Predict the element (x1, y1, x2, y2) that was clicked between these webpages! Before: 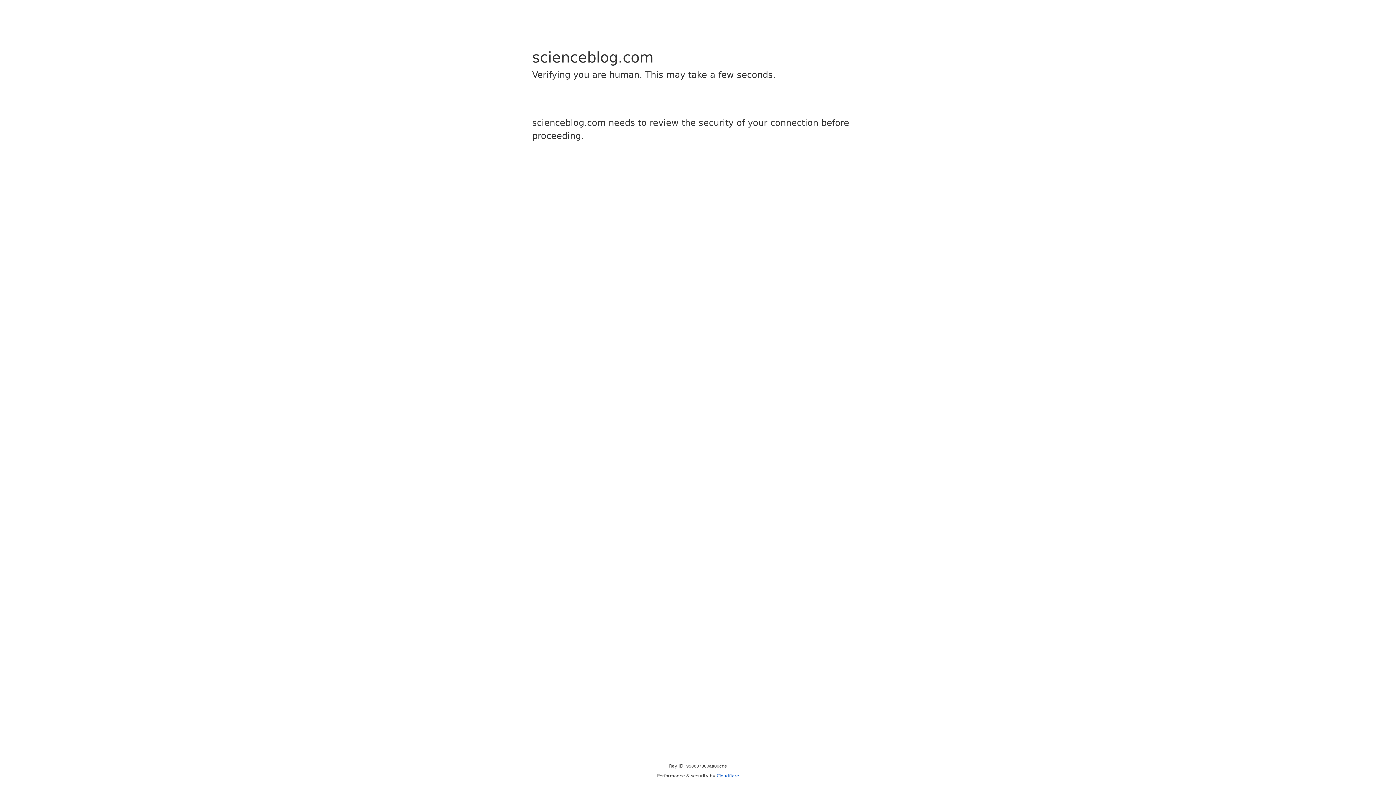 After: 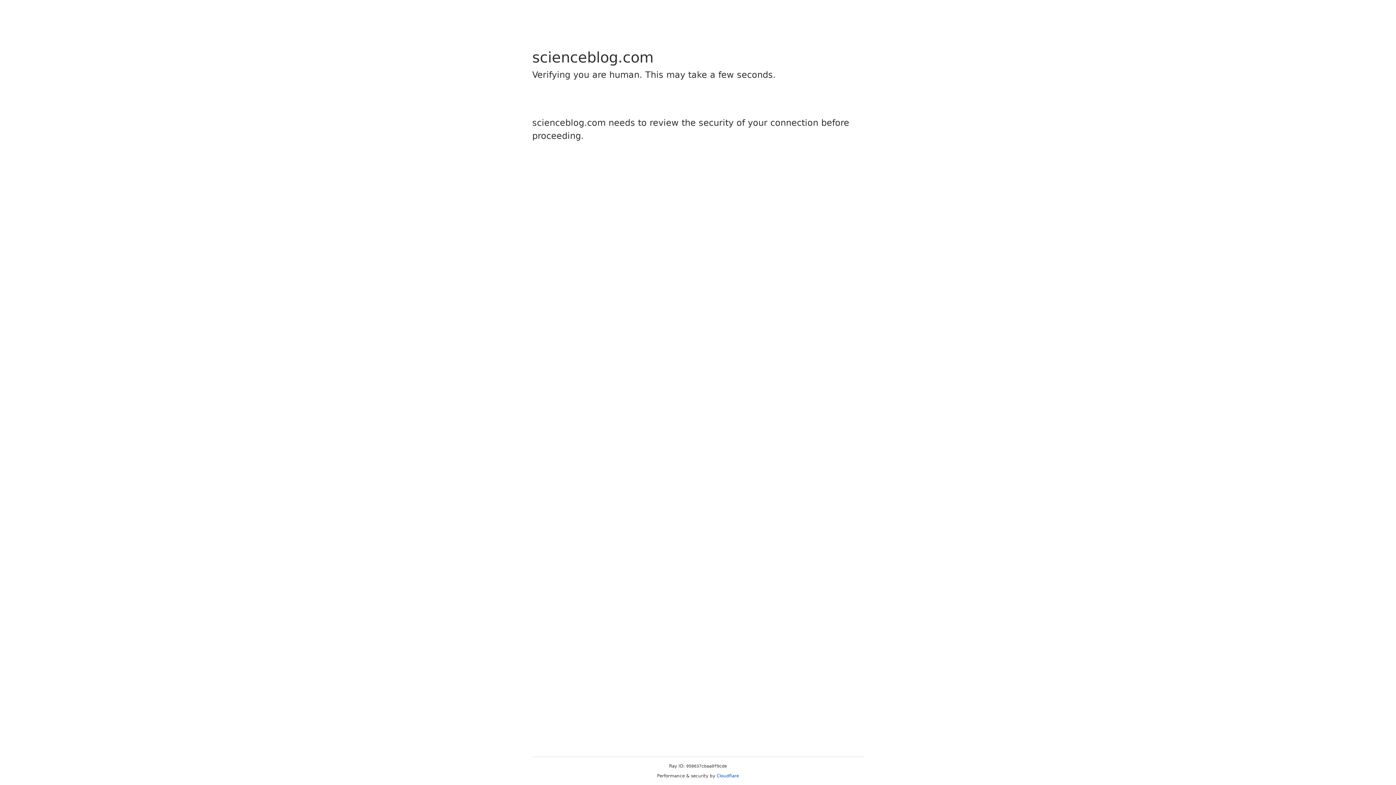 Action: label: Cloudflare bbox: (716, 773, 739, 778)